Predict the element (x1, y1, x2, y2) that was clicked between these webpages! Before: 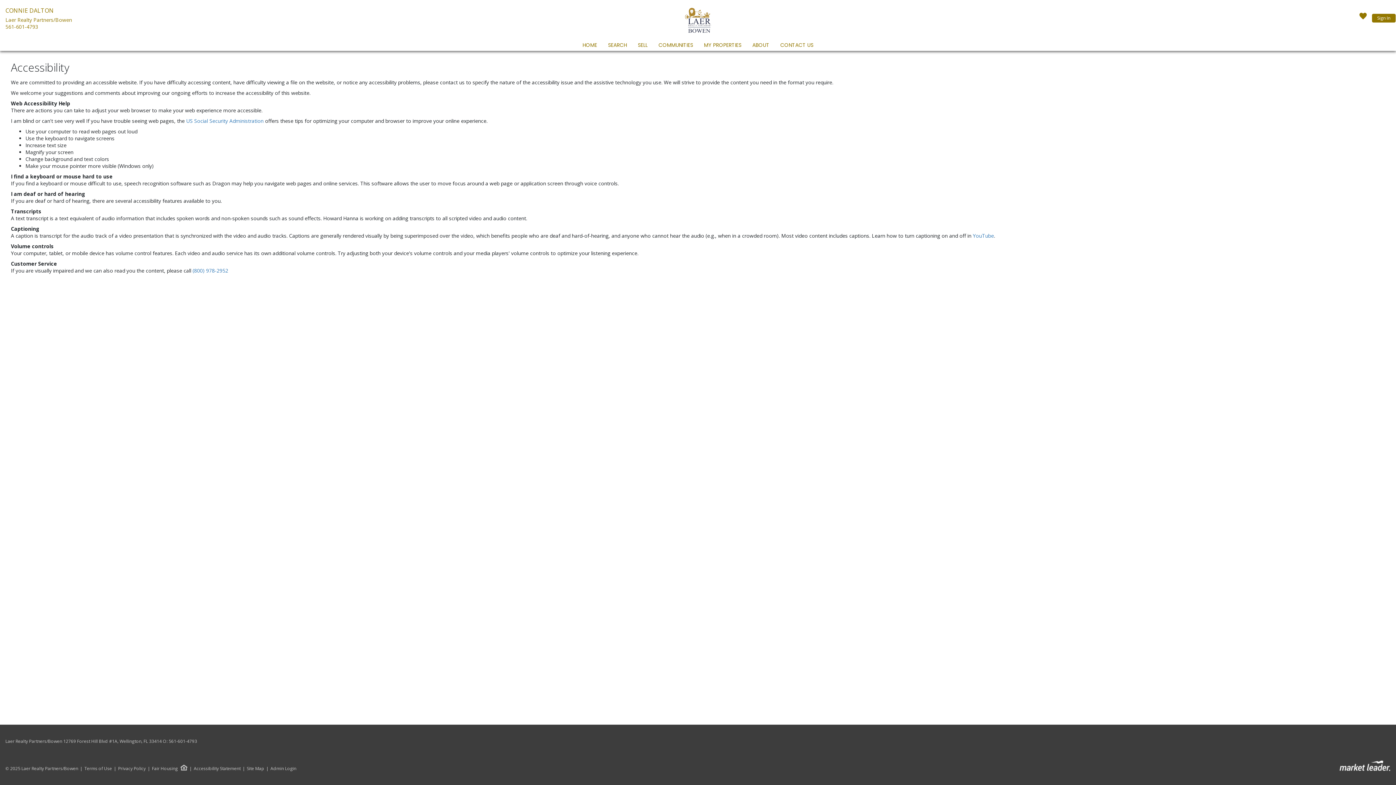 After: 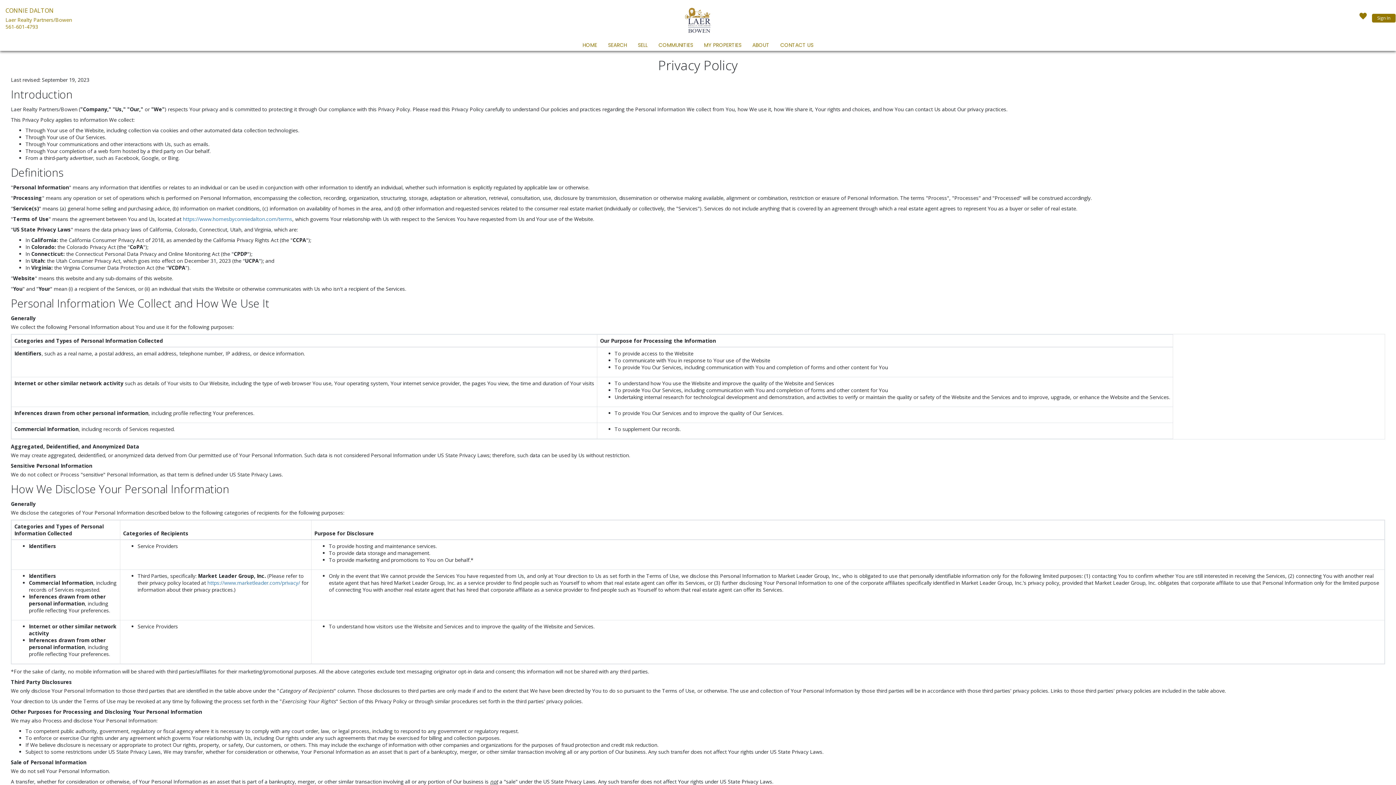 Action: label: Privacy Policy bbox: (112, 766, 145, 771)